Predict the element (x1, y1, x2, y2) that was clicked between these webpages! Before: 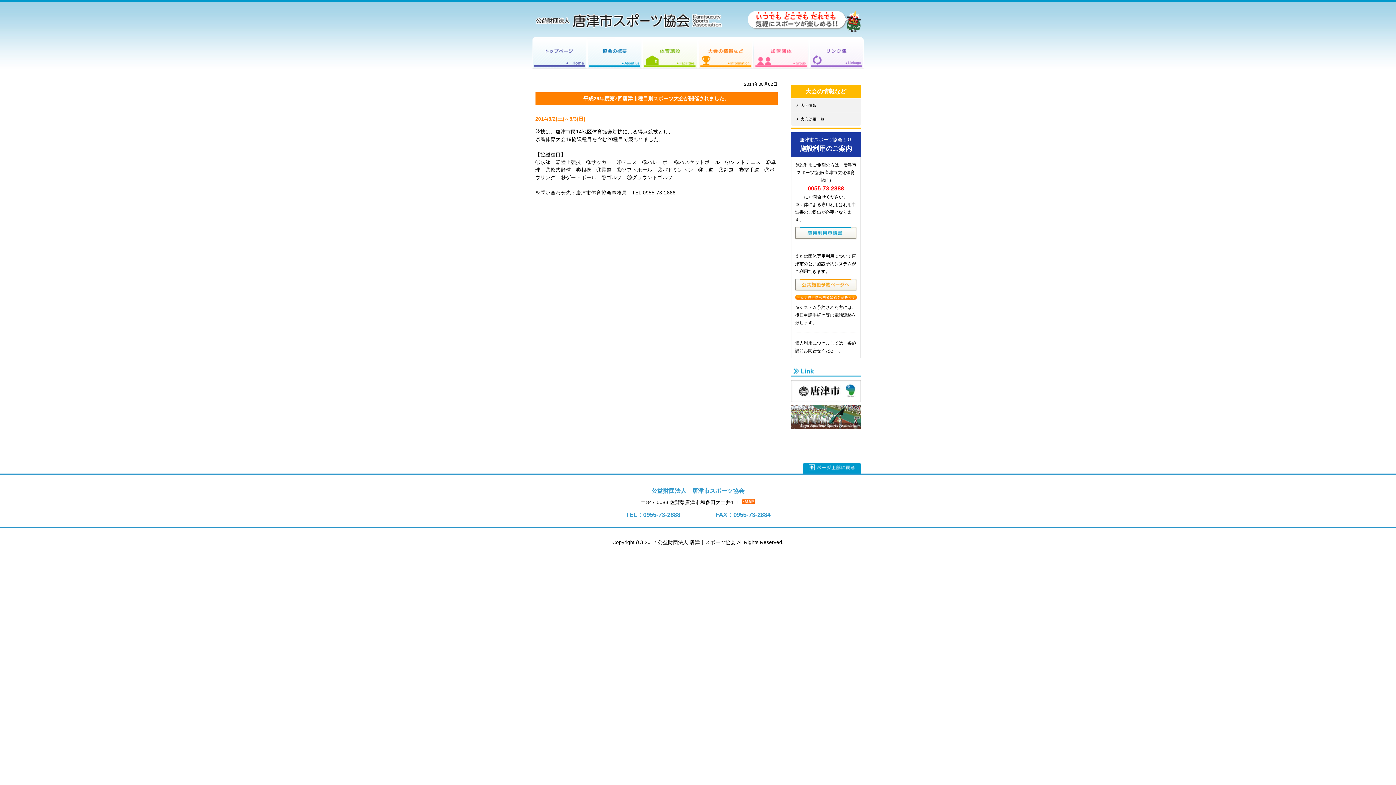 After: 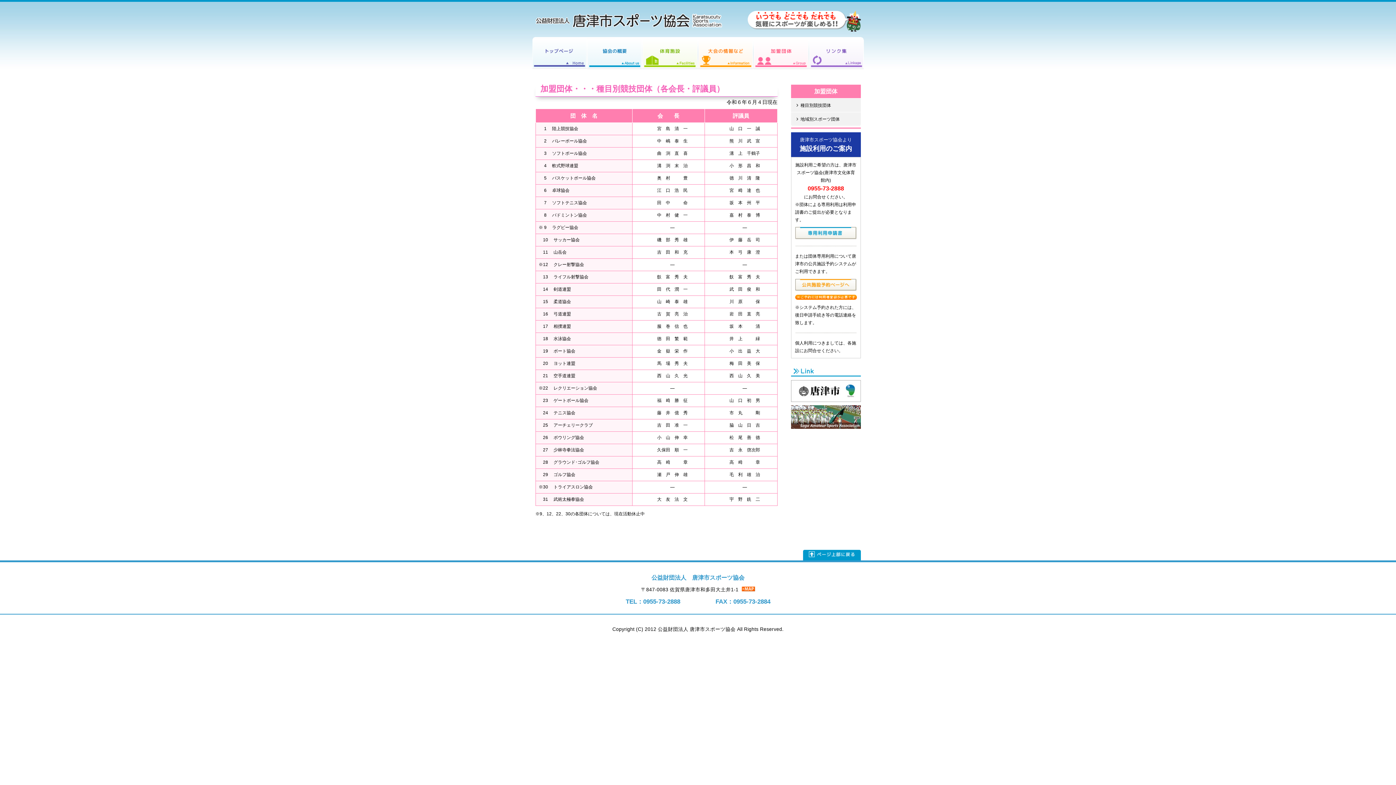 Action: bbox: (753, 65, 809, 70)